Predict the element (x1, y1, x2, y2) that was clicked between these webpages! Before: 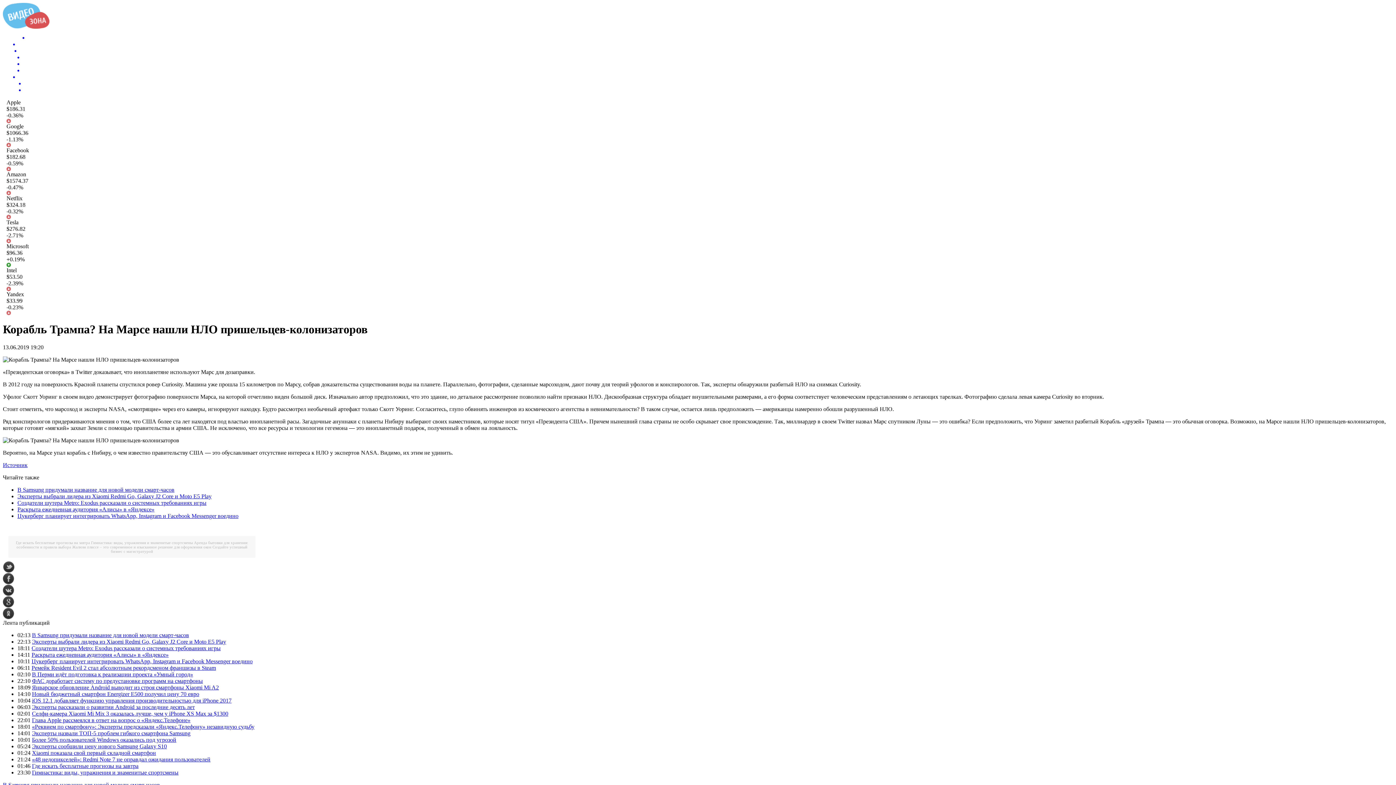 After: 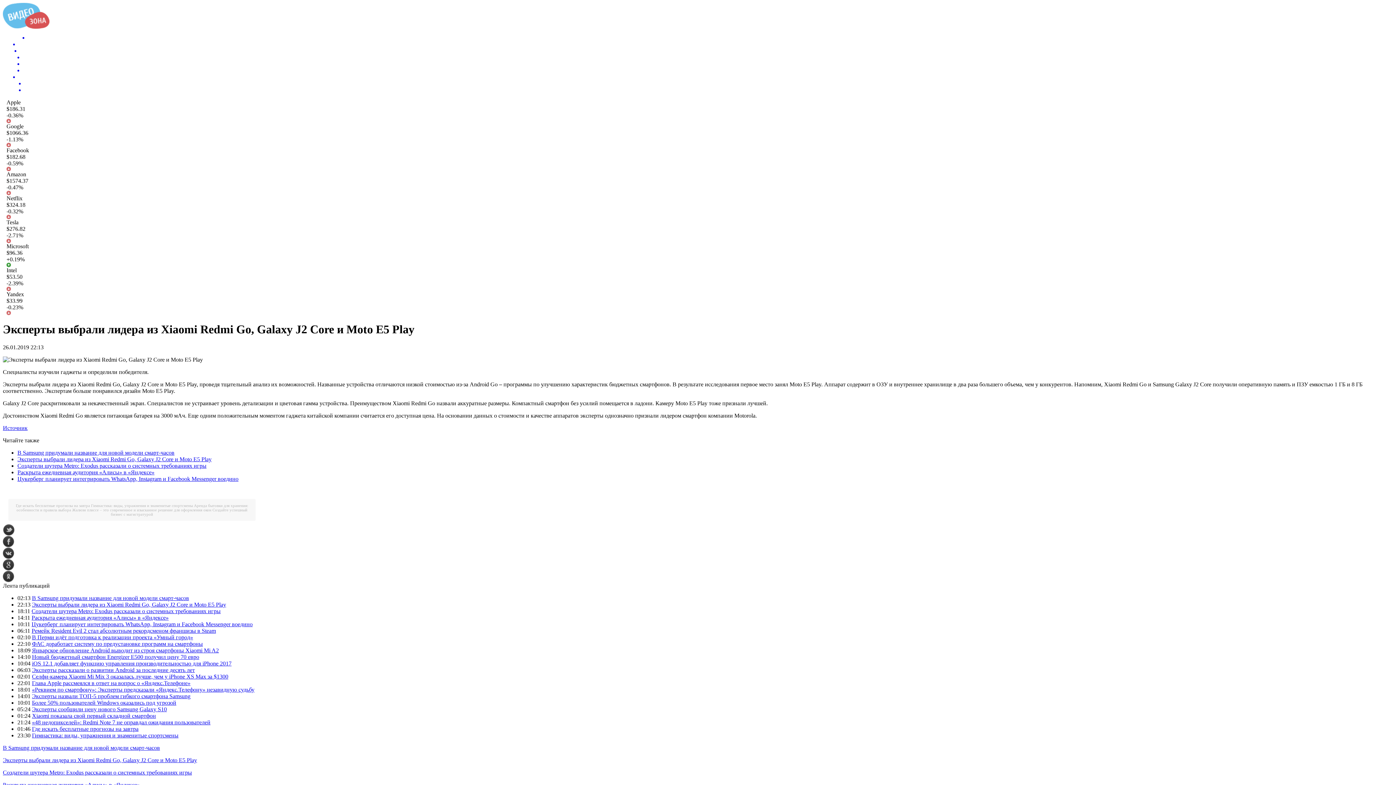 Action: label: Эксперты выбрали лидера из Xiaomi Redmi Go, Galaxy J2 Core и Moto E5 Play bbox: (17, 493, 211, 499)